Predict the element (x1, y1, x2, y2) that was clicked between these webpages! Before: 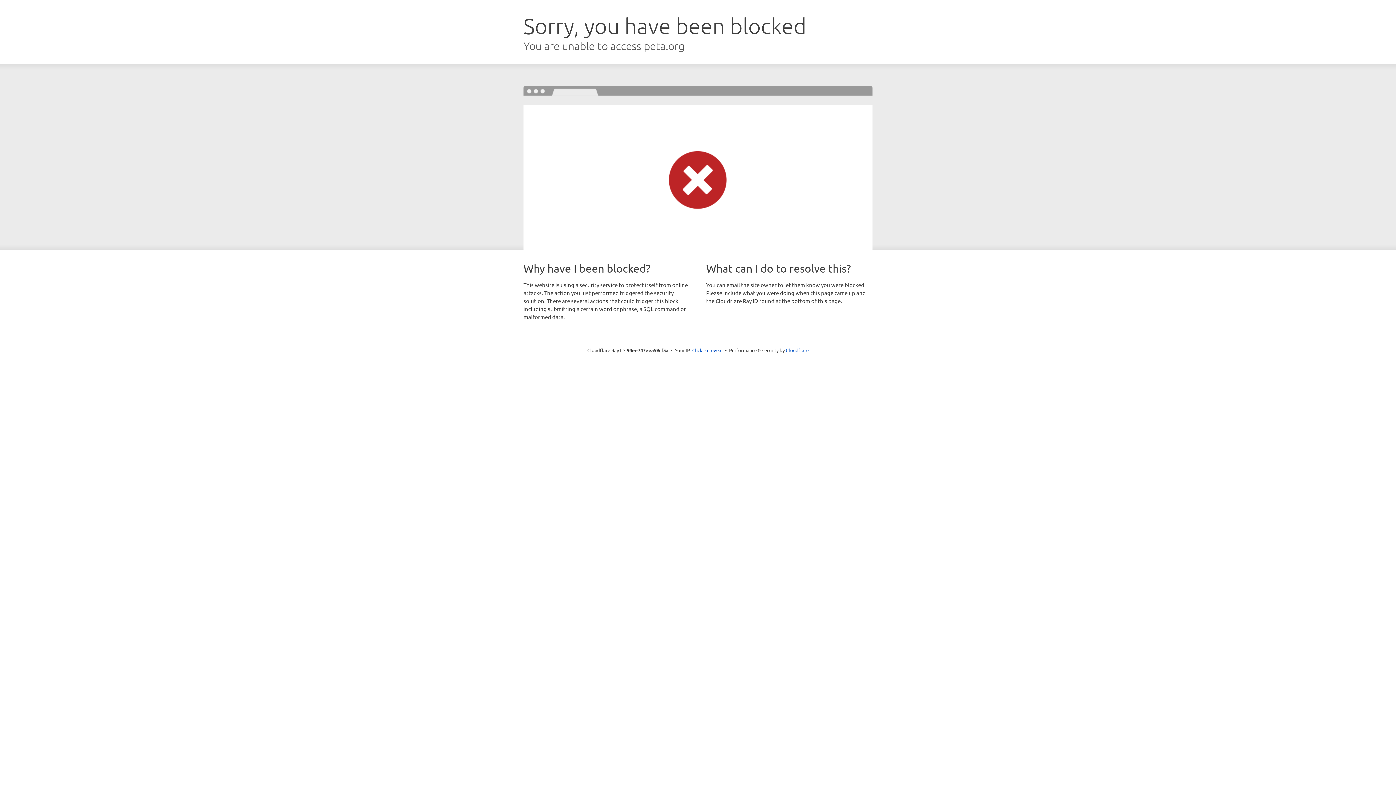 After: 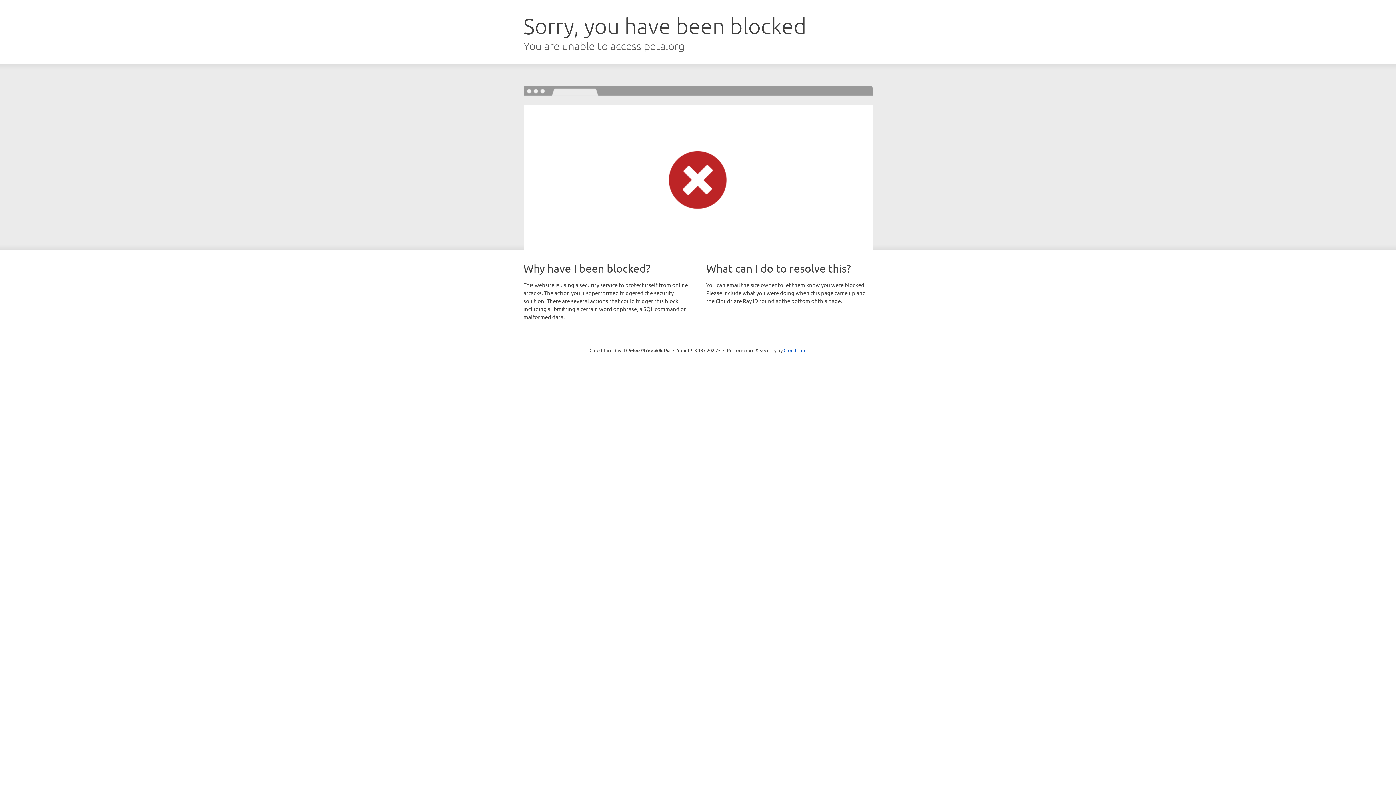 Action: label: Click to reveal bbox: (692, 346, 722, 353)